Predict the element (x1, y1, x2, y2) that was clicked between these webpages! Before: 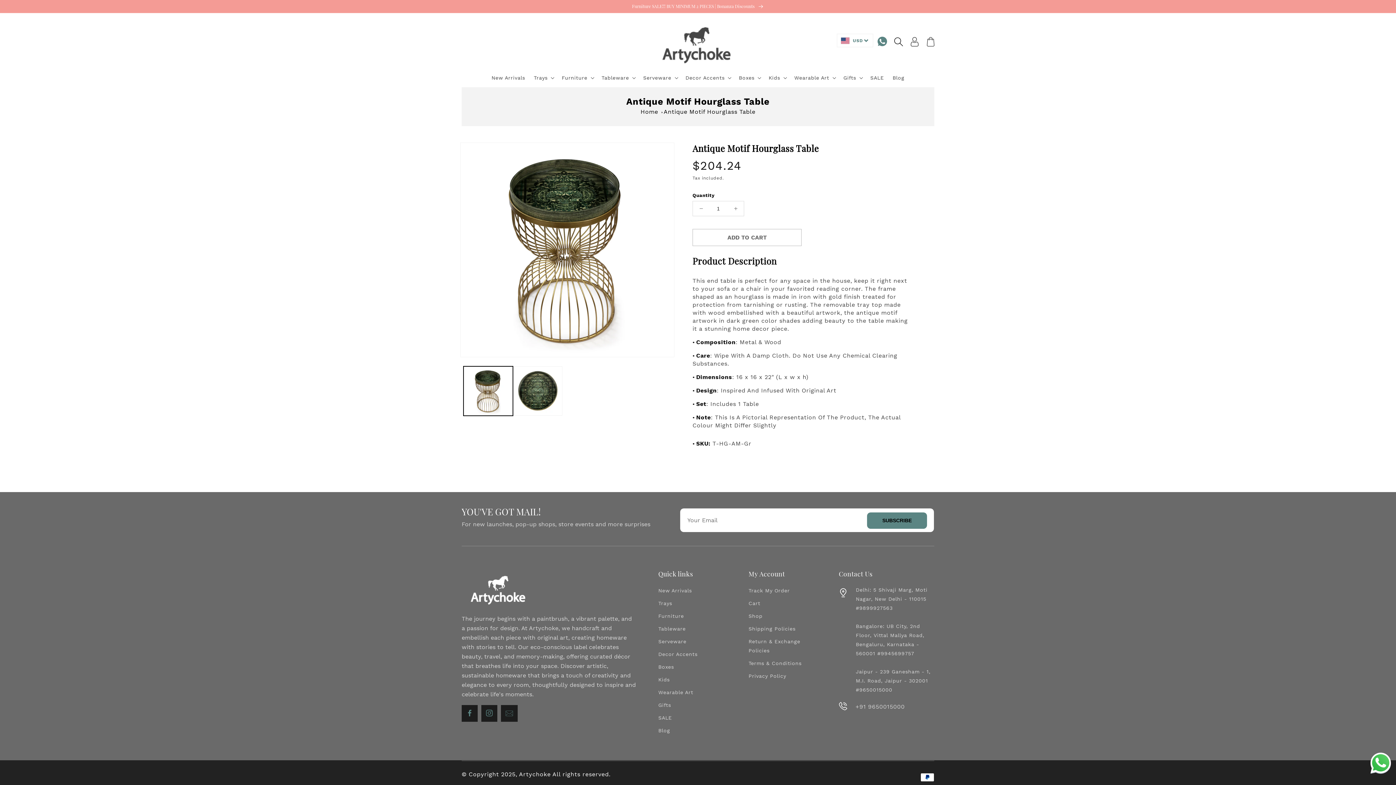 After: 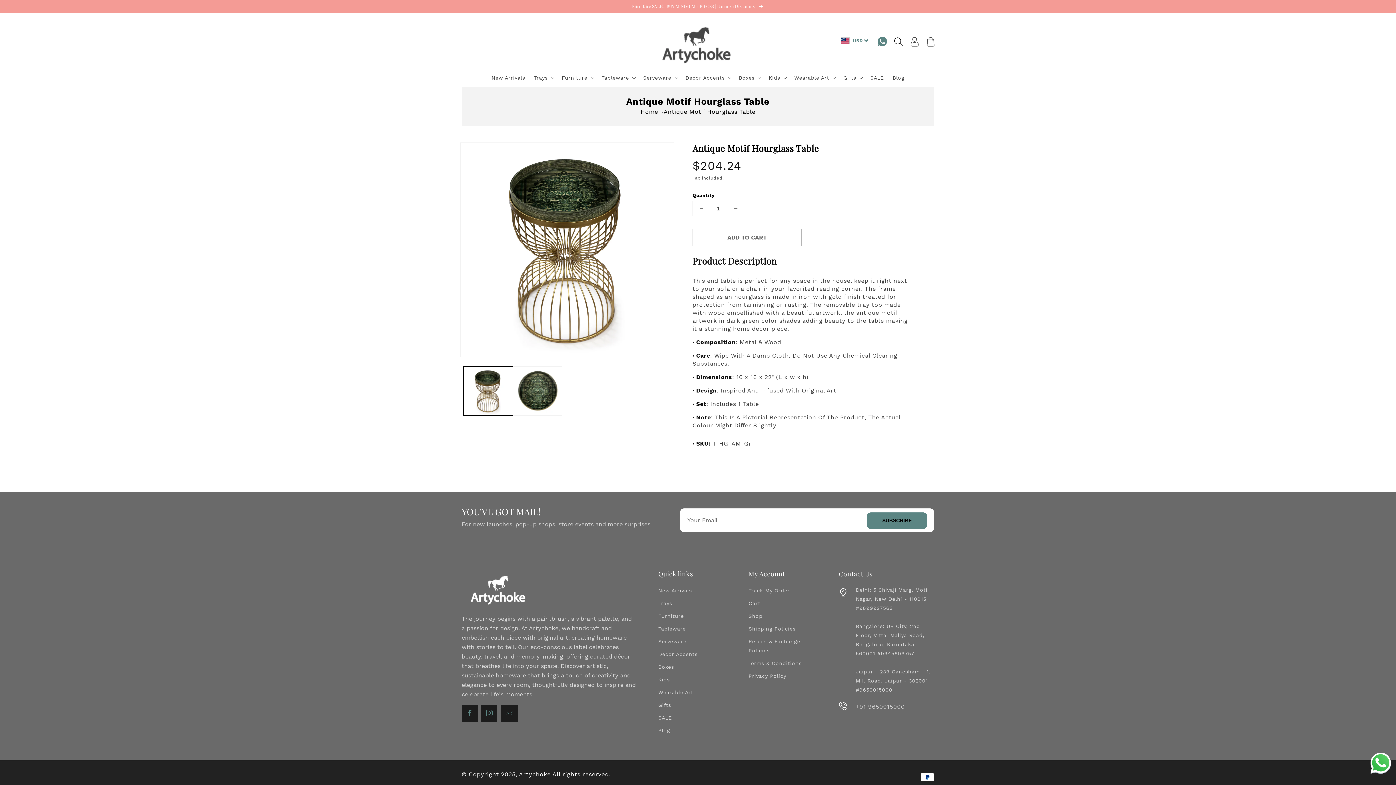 Action: label: Vimeo bbox: (501, 705, 517, 722)